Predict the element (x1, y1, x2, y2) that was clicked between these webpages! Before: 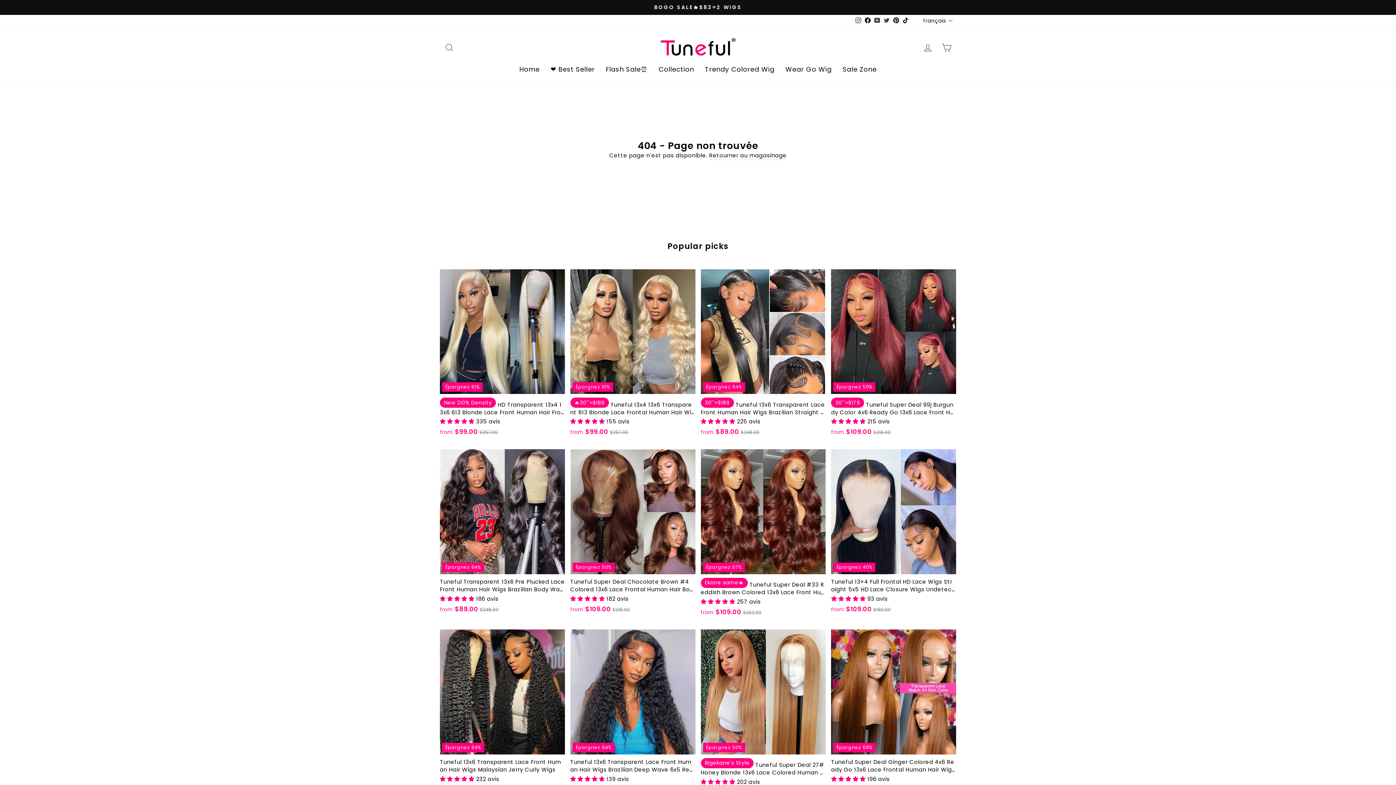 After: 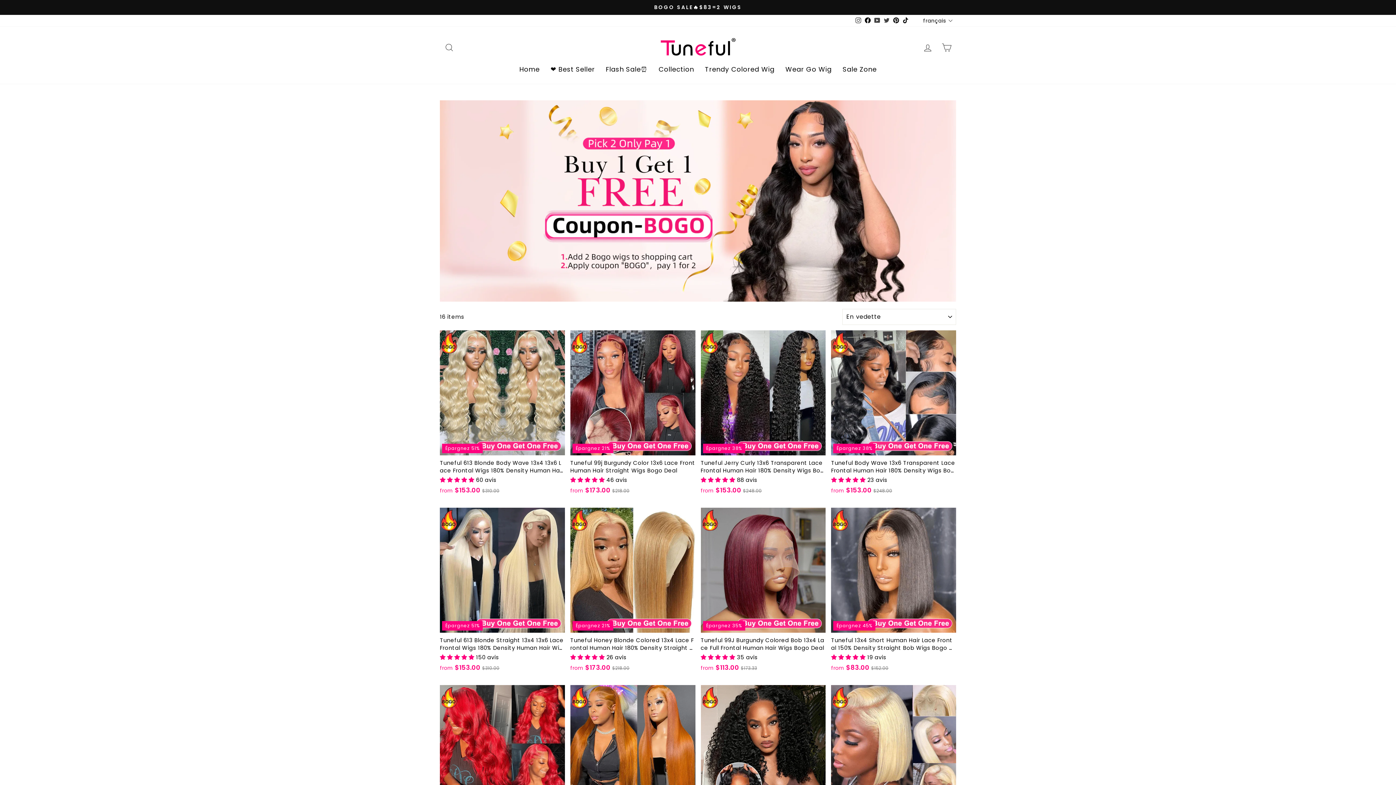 Action: label: BOGO SALE🔥$83=2 WIGS bbox: (441, 3, 954, 11)